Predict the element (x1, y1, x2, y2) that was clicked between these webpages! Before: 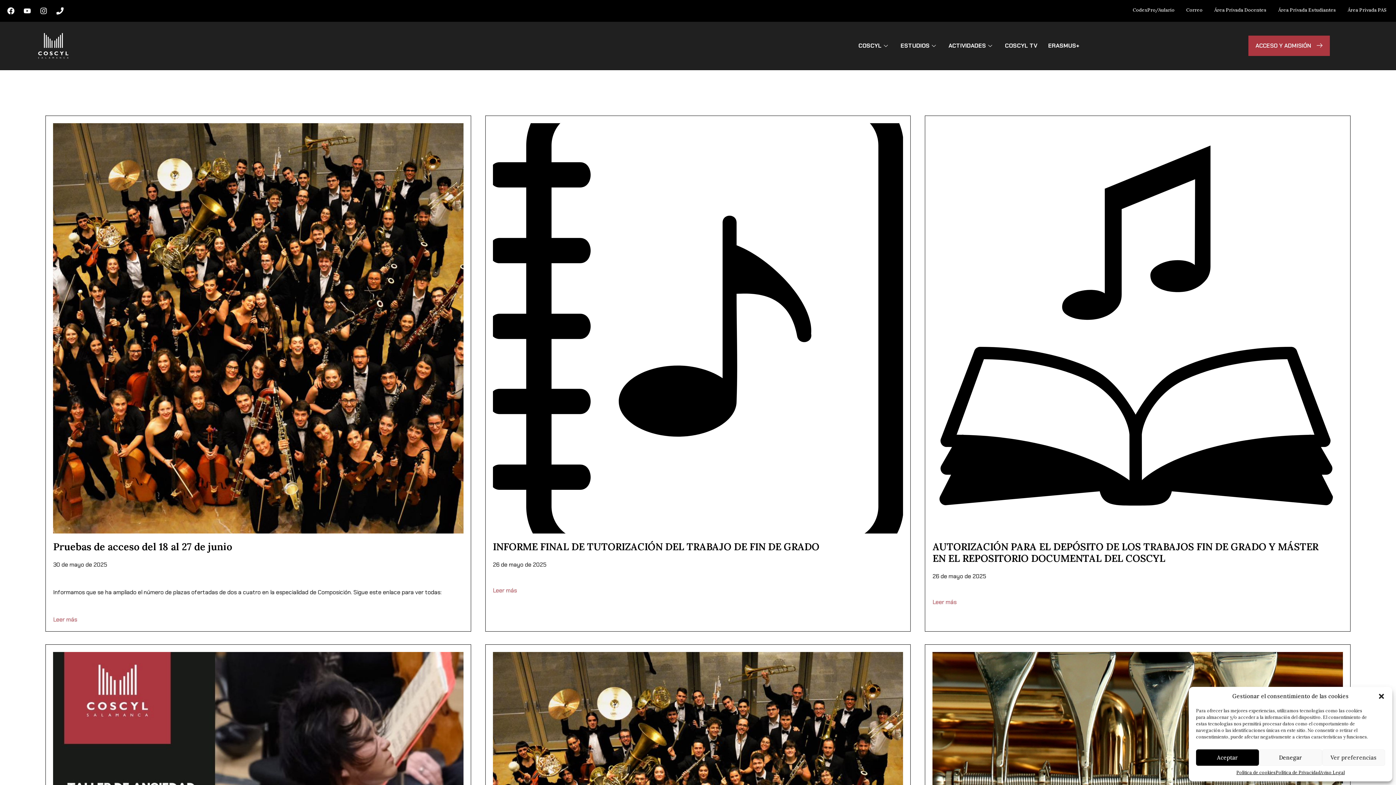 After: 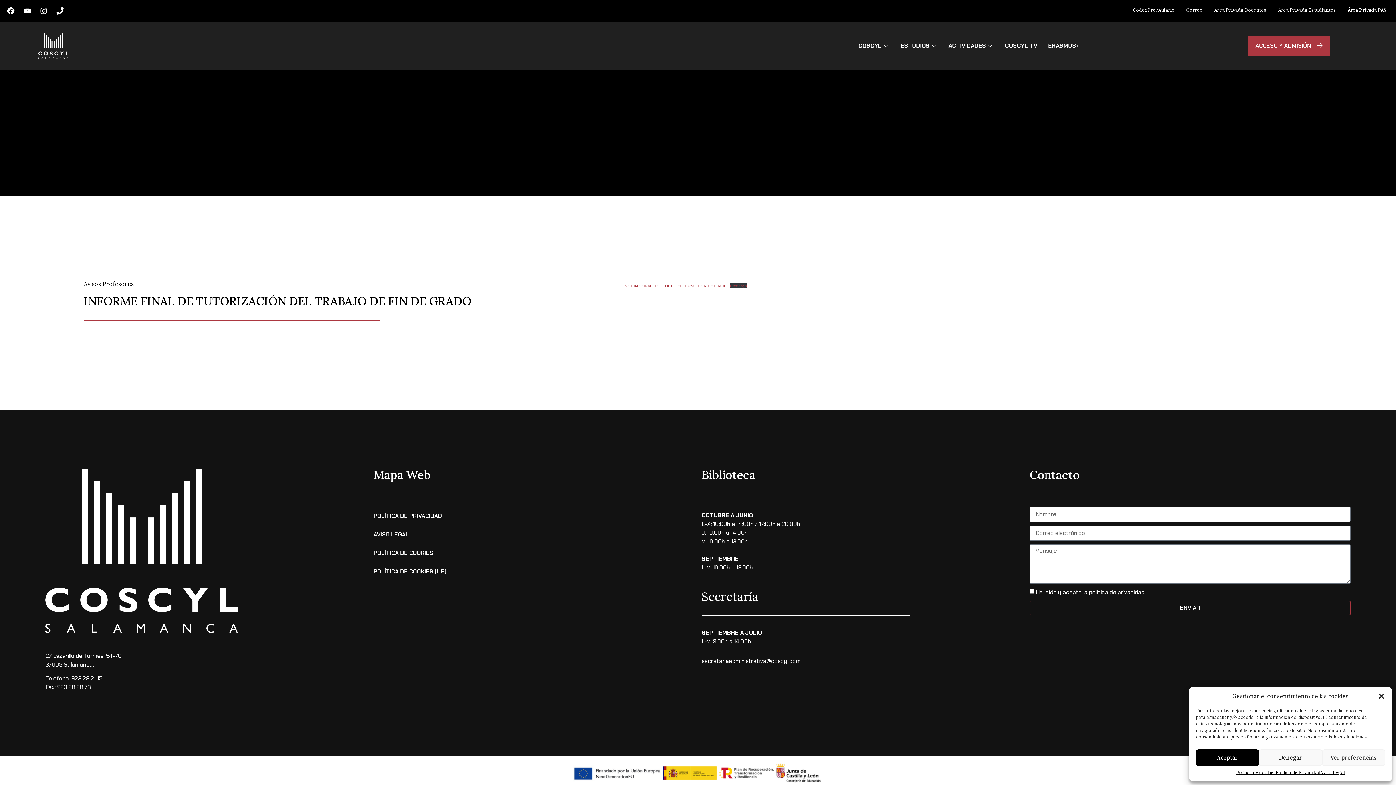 Action: label: INFORME FINAL DE TUTORIZACIÓN DEL TRABAJO DE FIN DE GRADO bbox: (492, 540, 819, 552)